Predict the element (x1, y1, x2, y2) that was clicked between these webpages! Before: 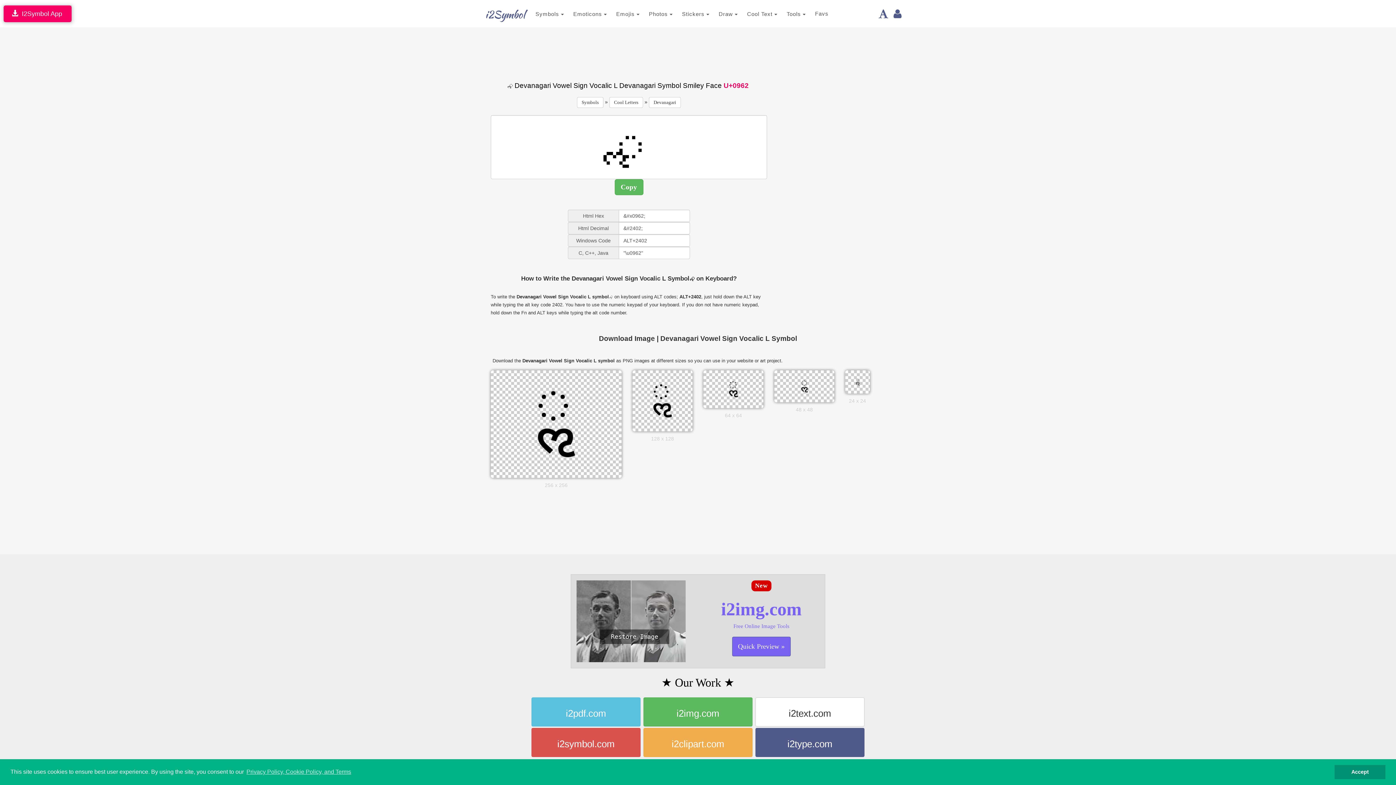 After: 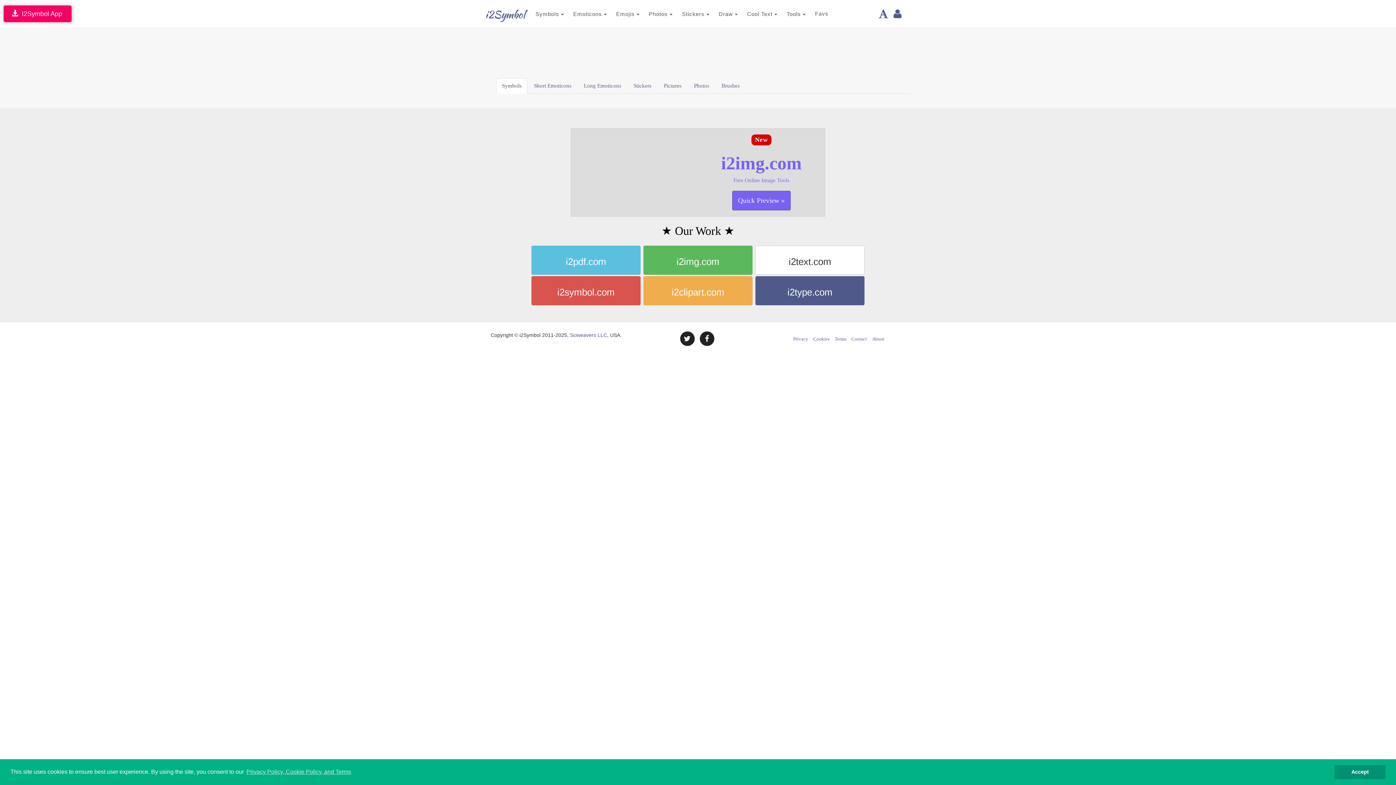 Action: bbox: (810, 5, 833, 22) label: Favs